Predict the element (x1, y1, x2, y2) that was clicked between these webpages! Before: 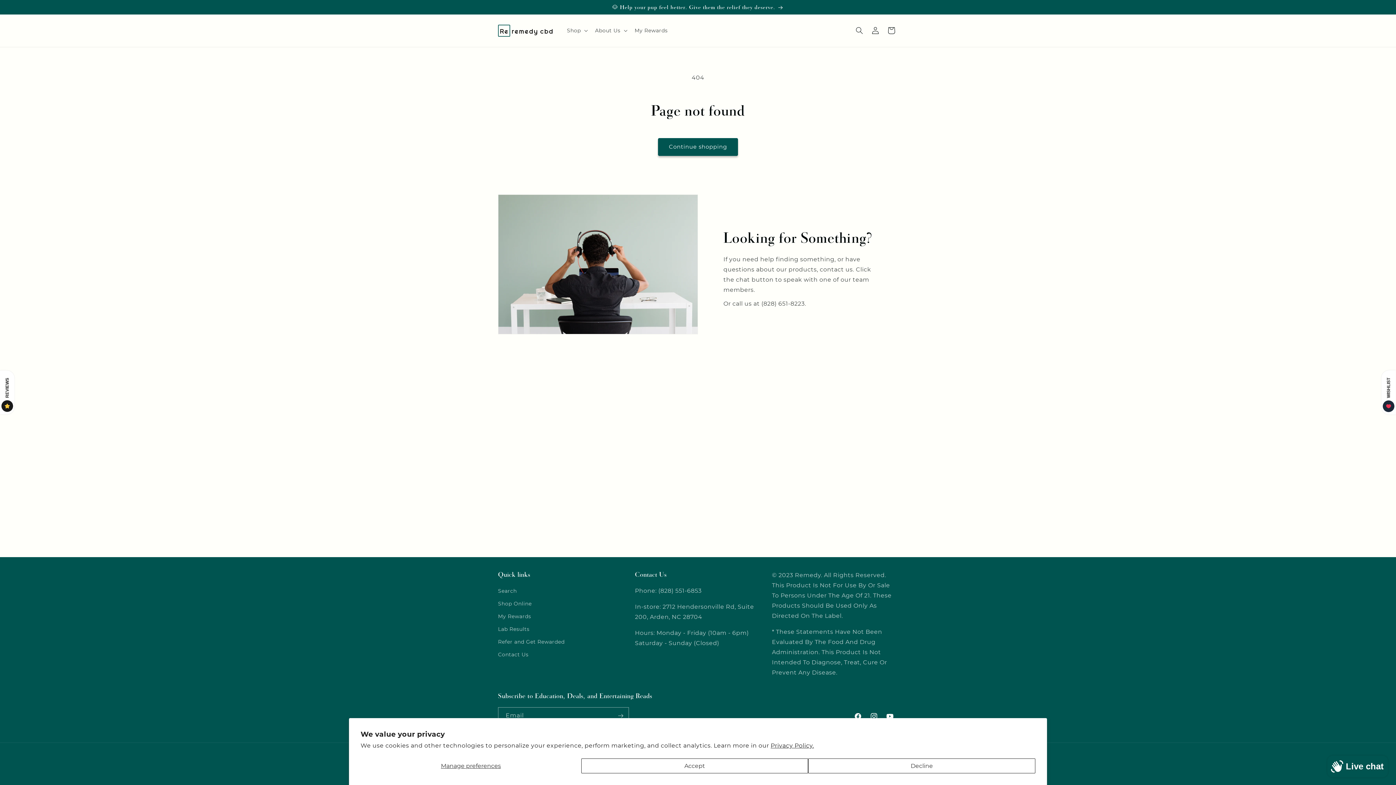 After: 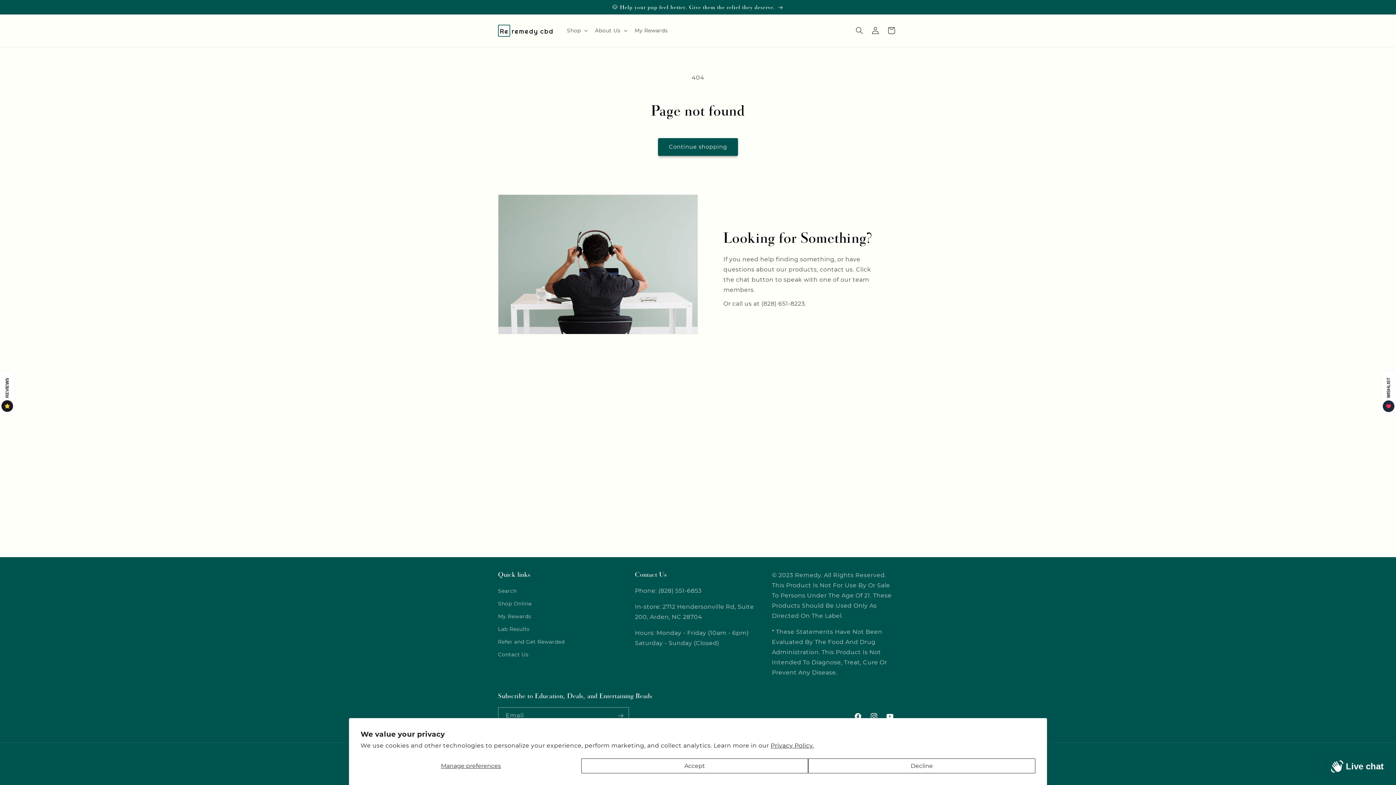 Action: bbox: (630, 23, 672, 38) label: My Rewards